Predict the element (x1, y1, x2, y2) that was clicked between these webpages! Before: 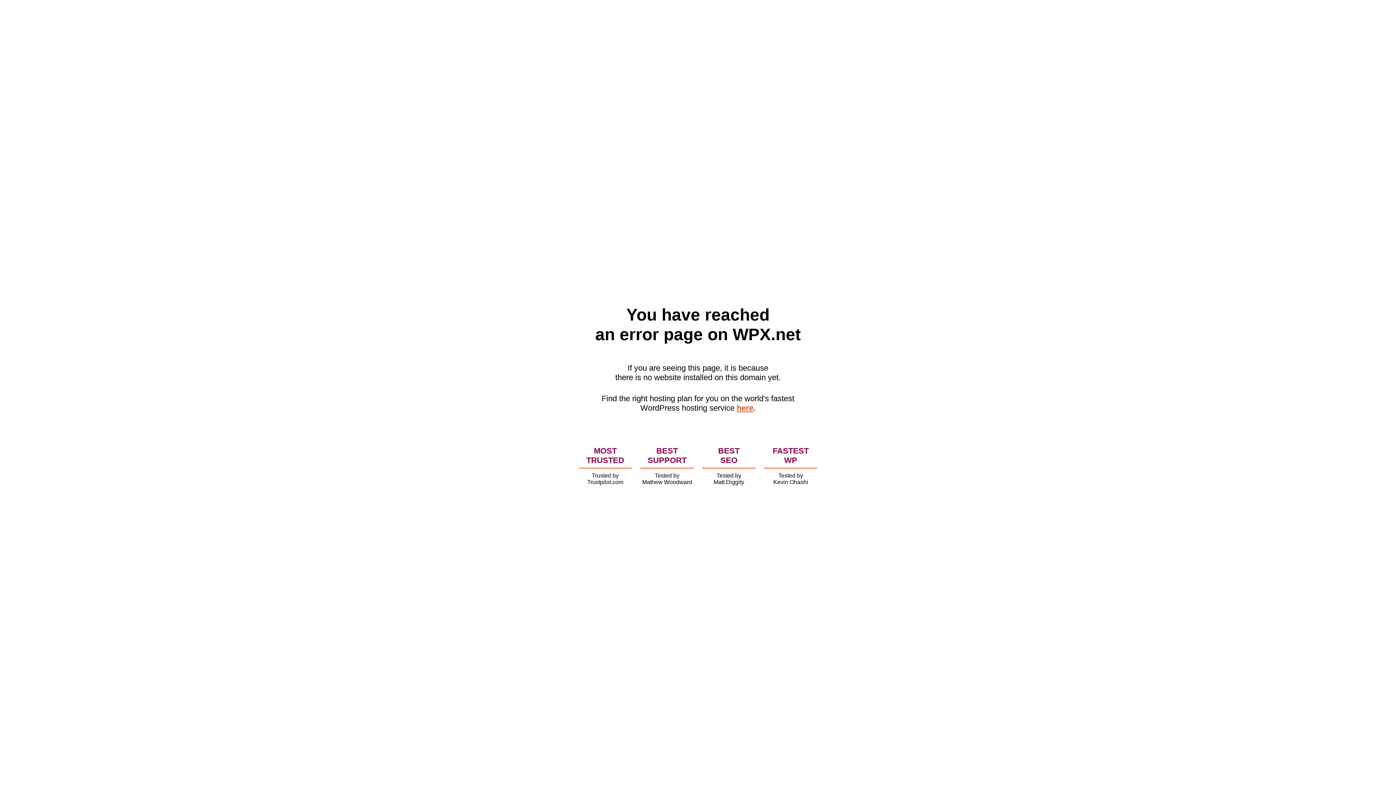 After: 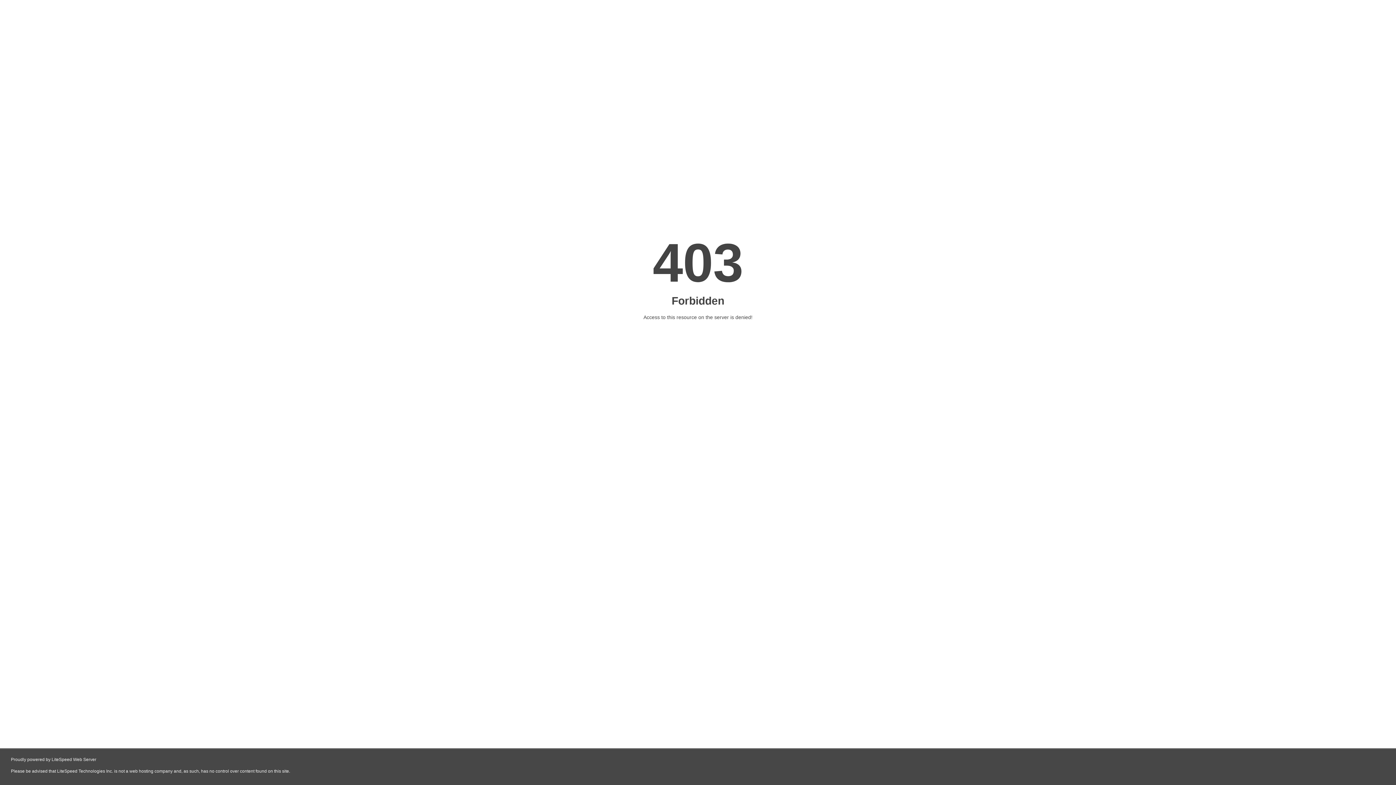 Action: bbox: (736, 403, 753, 412) label: here